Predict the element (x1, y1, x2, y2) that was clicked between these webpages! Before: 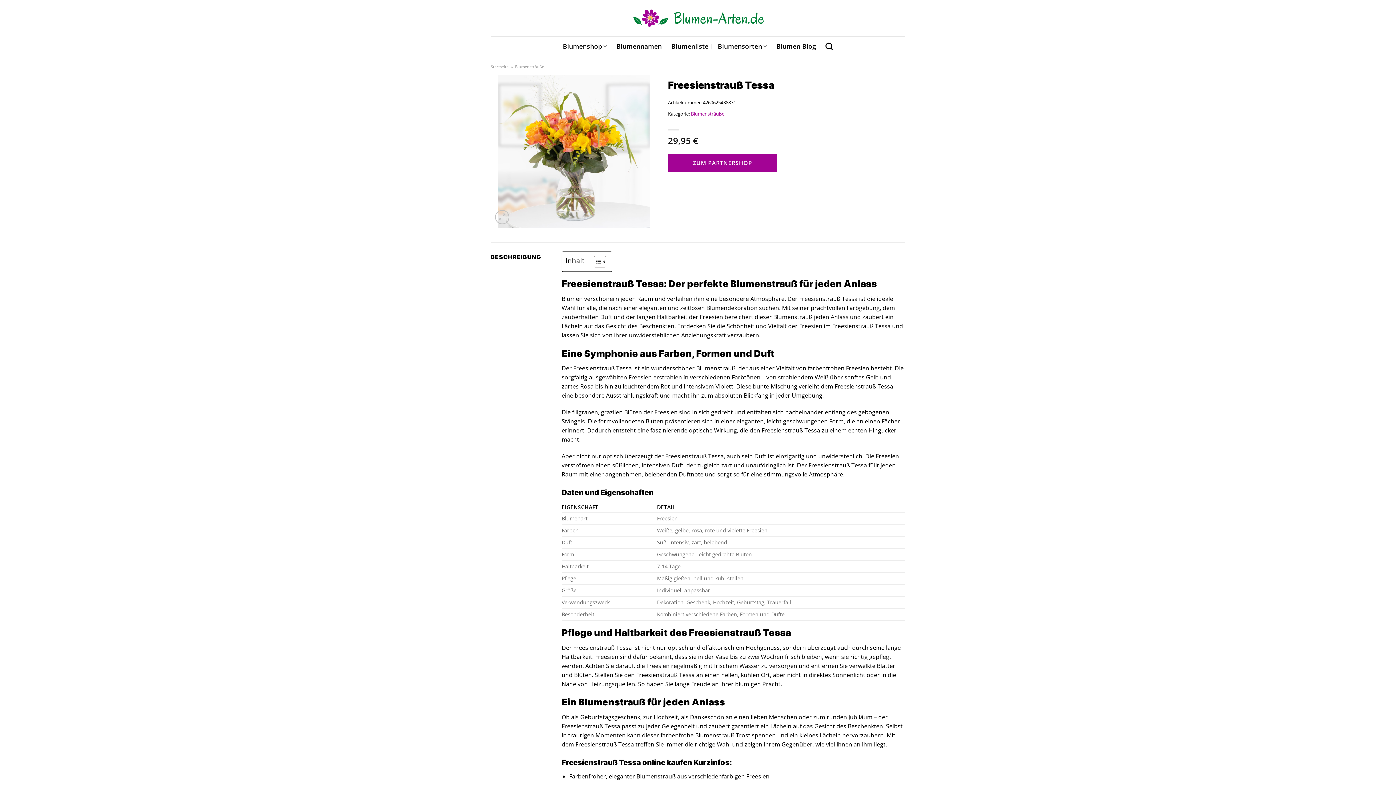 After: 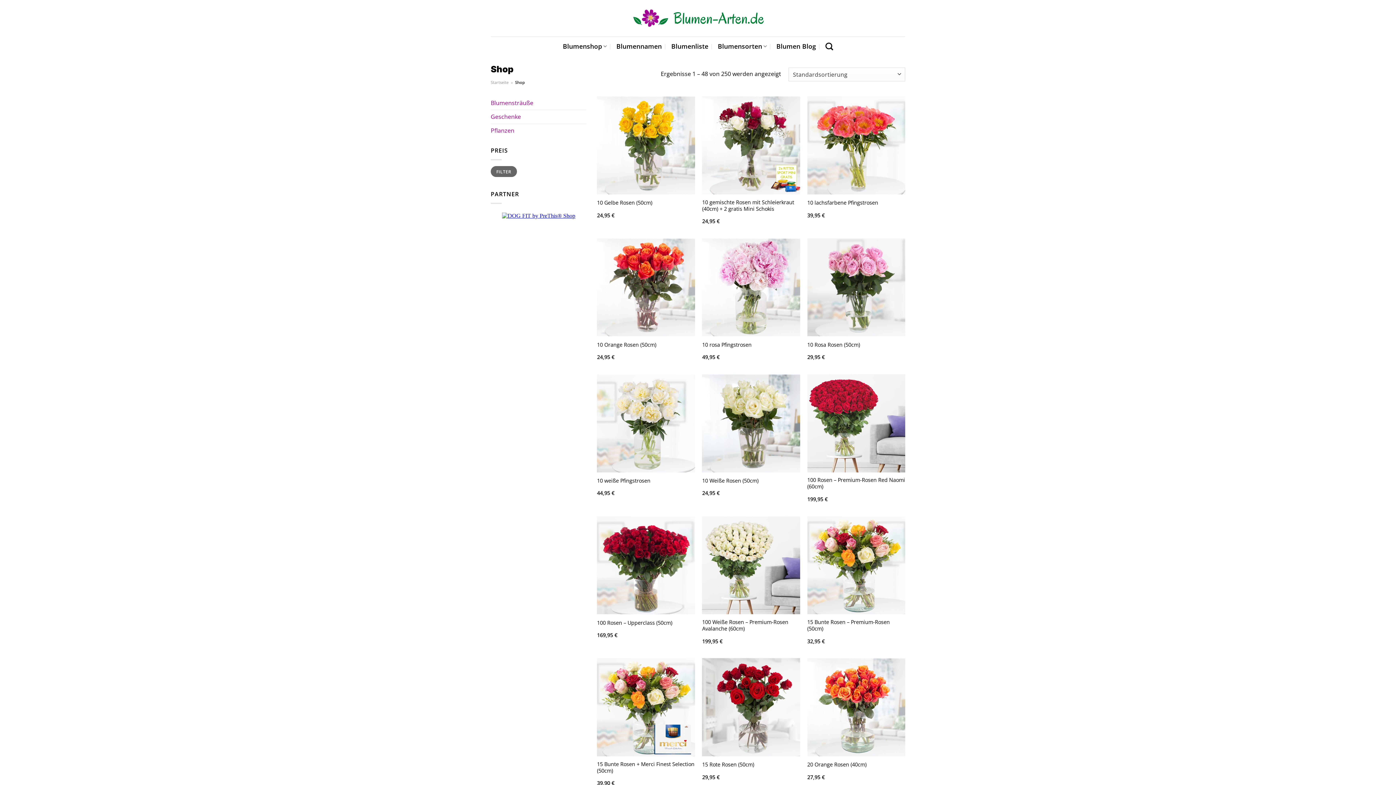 Action: bbox: (563, 36, 607, 56) label: Blumenshop